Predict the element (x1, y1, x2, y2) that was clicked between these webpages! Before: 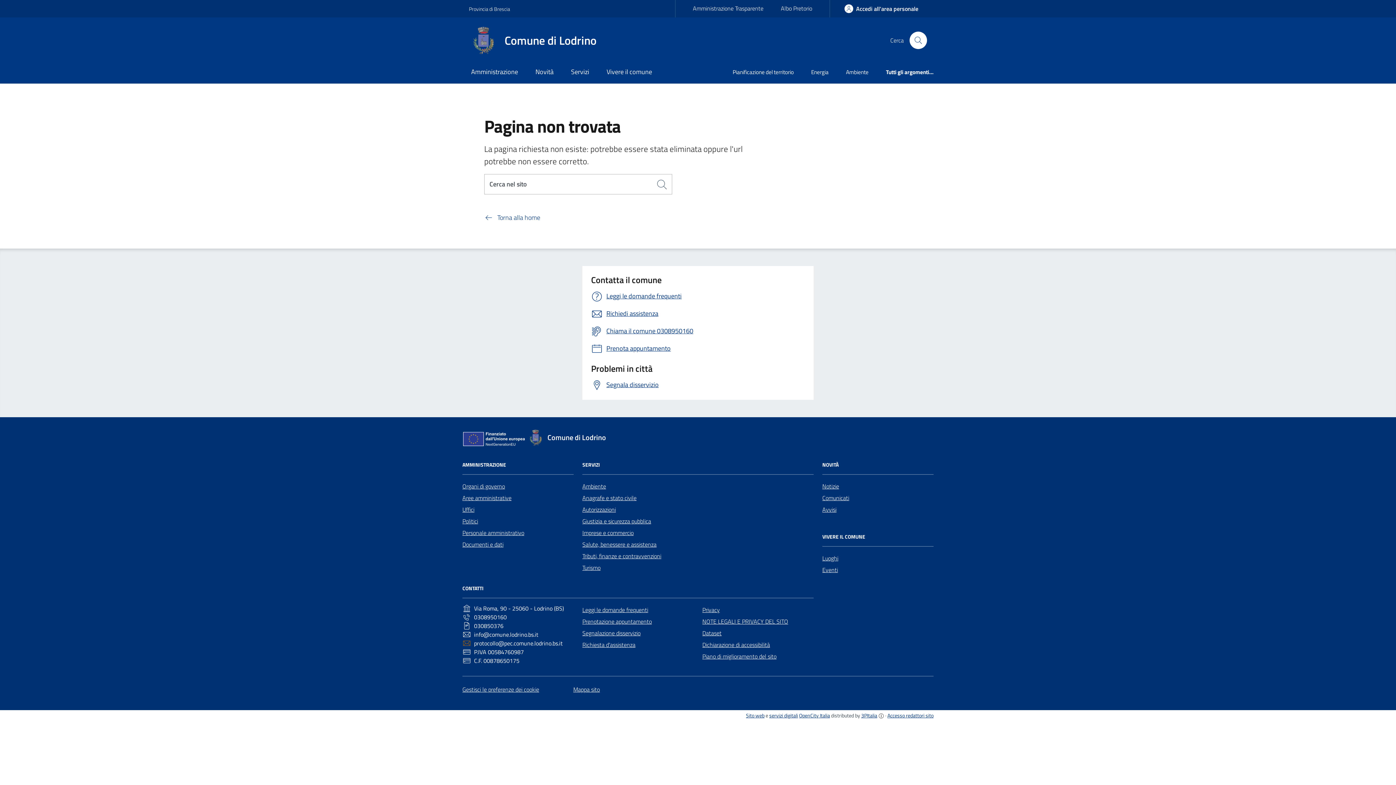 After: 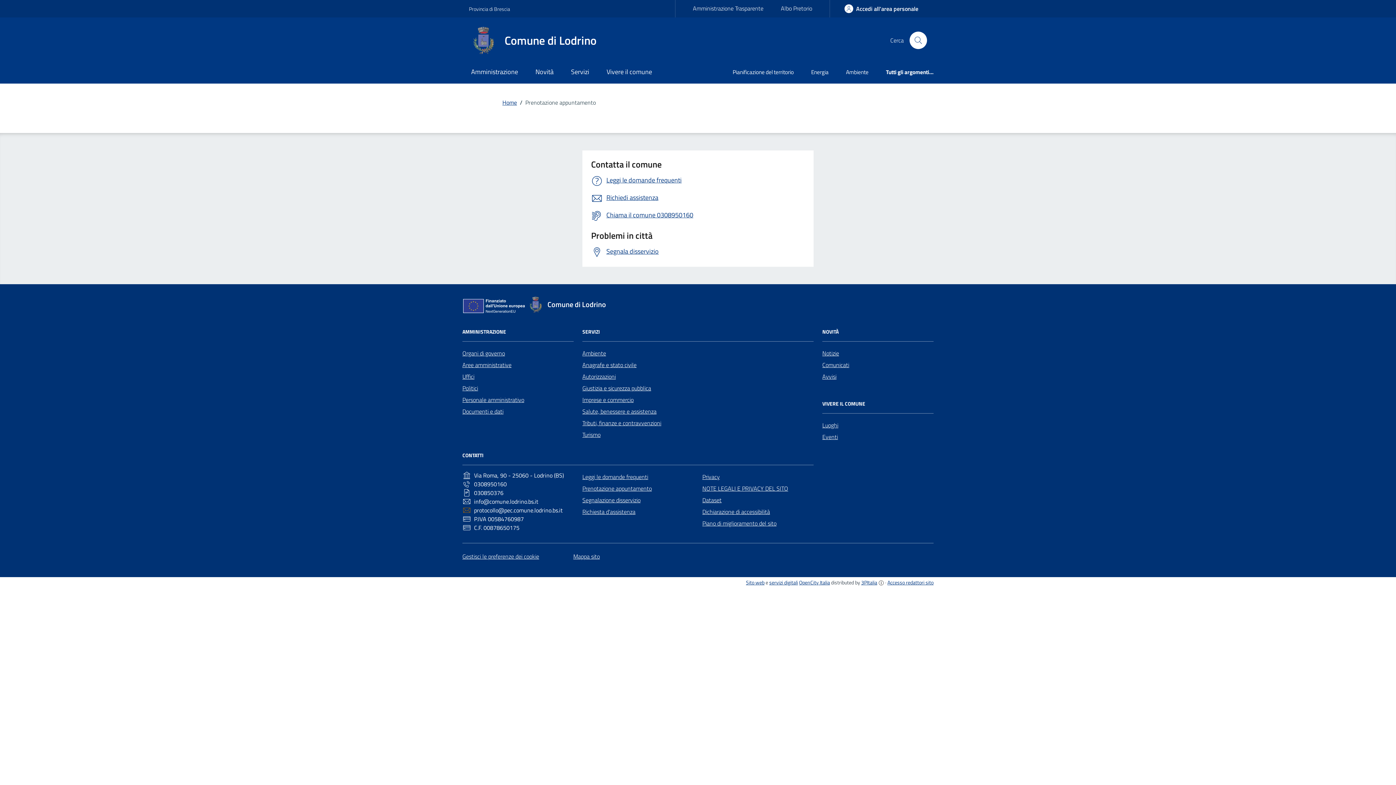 Action: label: Prenota appuntamento bbox: (591, 343, 670, 354)